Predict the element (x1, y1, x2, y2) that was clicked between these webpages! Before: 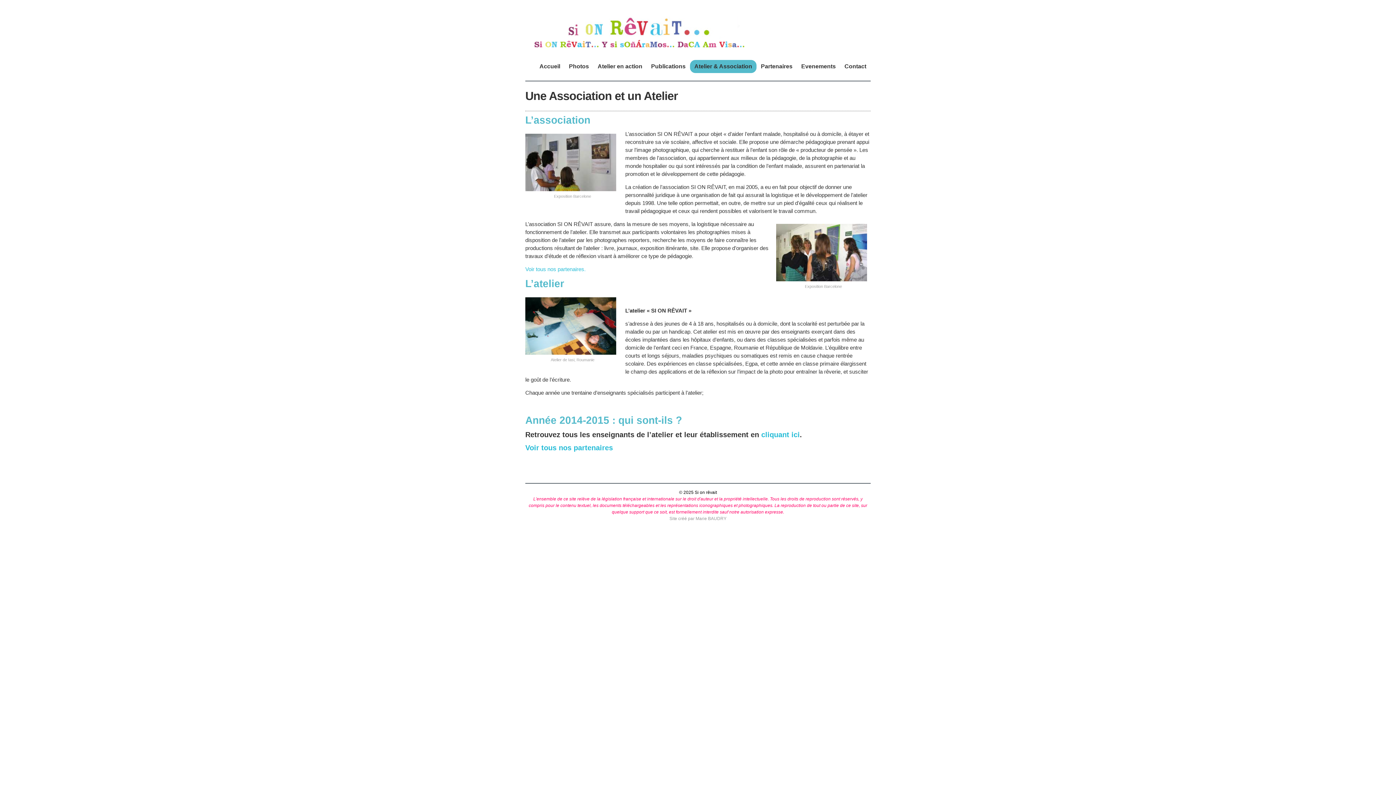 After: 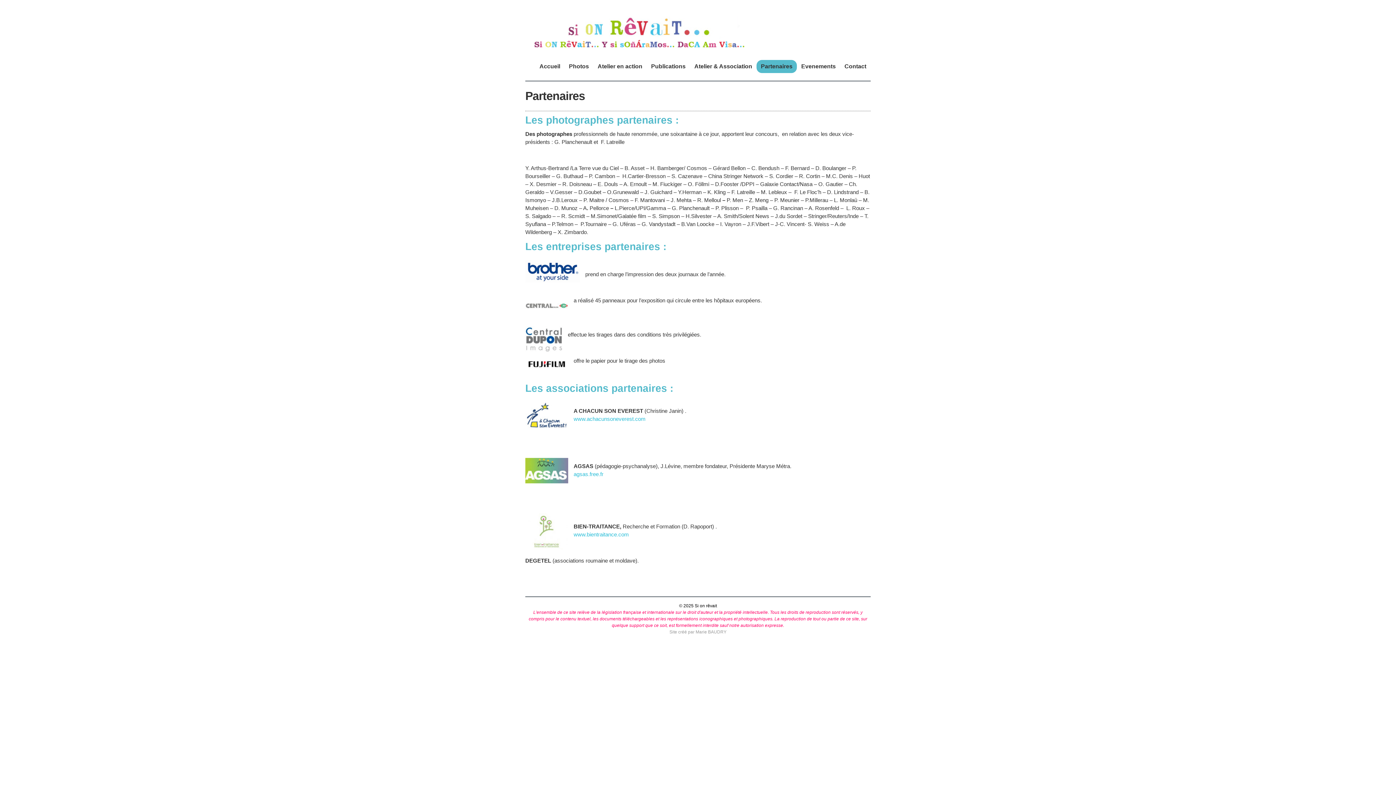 Action: bbox: (525, 266, 585, 272) label: Voir tous nos partenaires.